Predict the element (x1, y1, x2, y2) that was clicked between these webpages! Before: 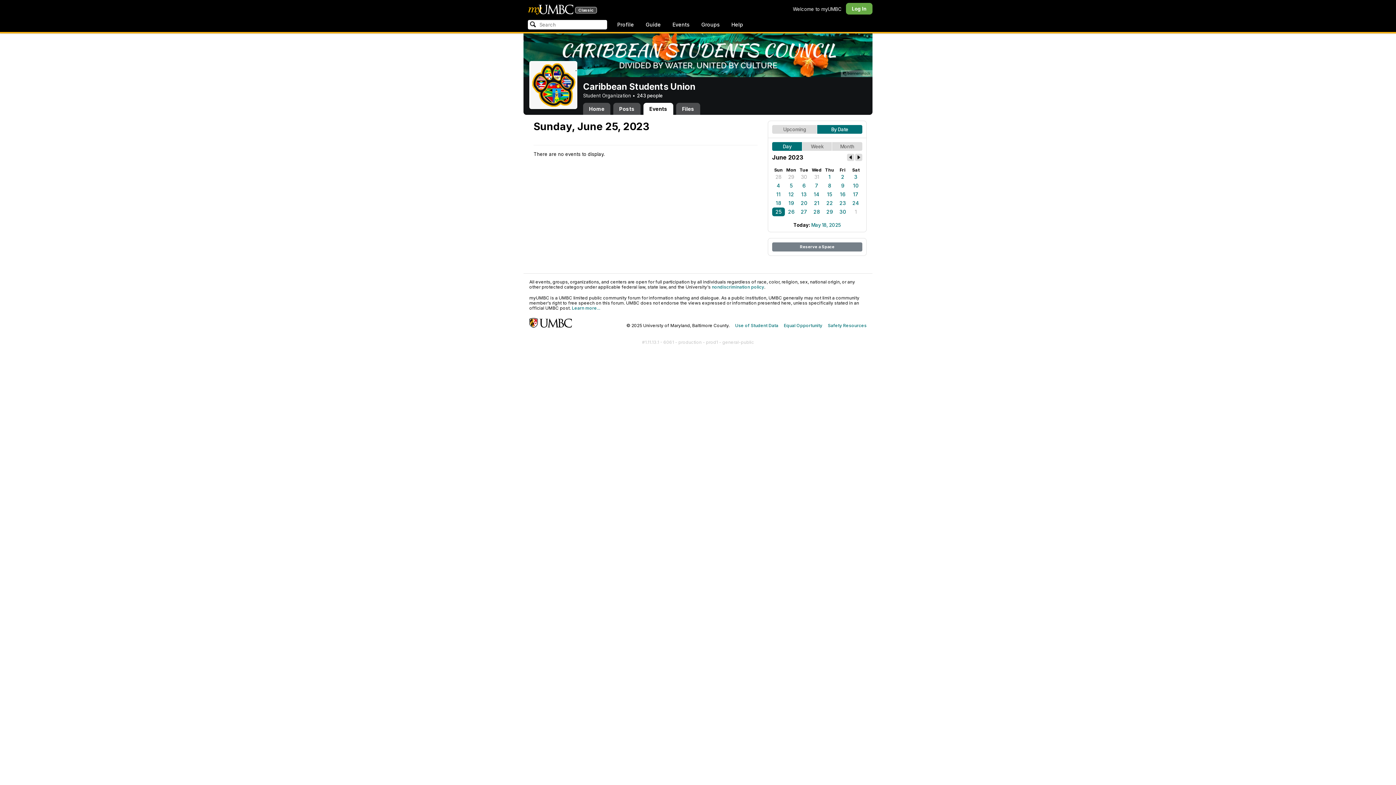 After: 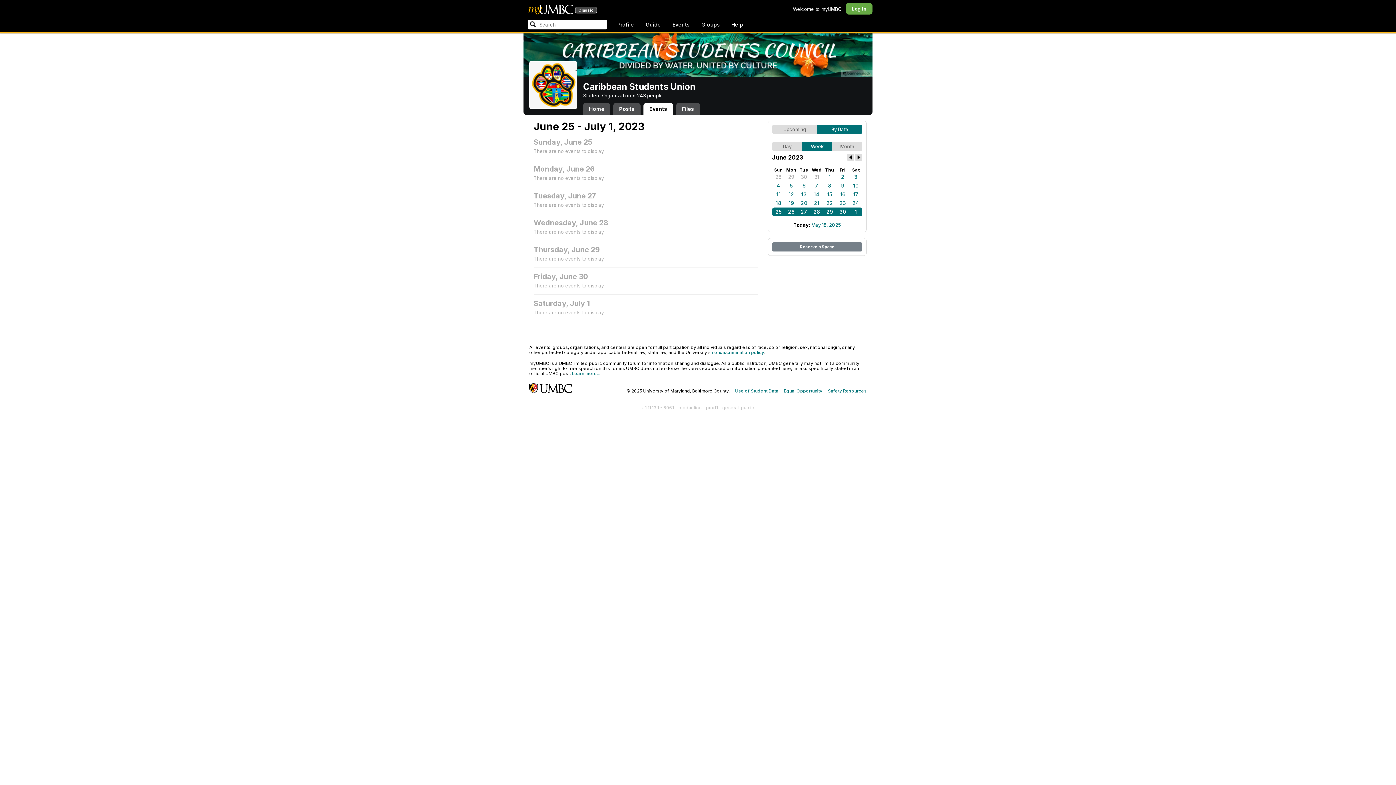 Action: label: Week bbox: (802, 142, 832, 150)